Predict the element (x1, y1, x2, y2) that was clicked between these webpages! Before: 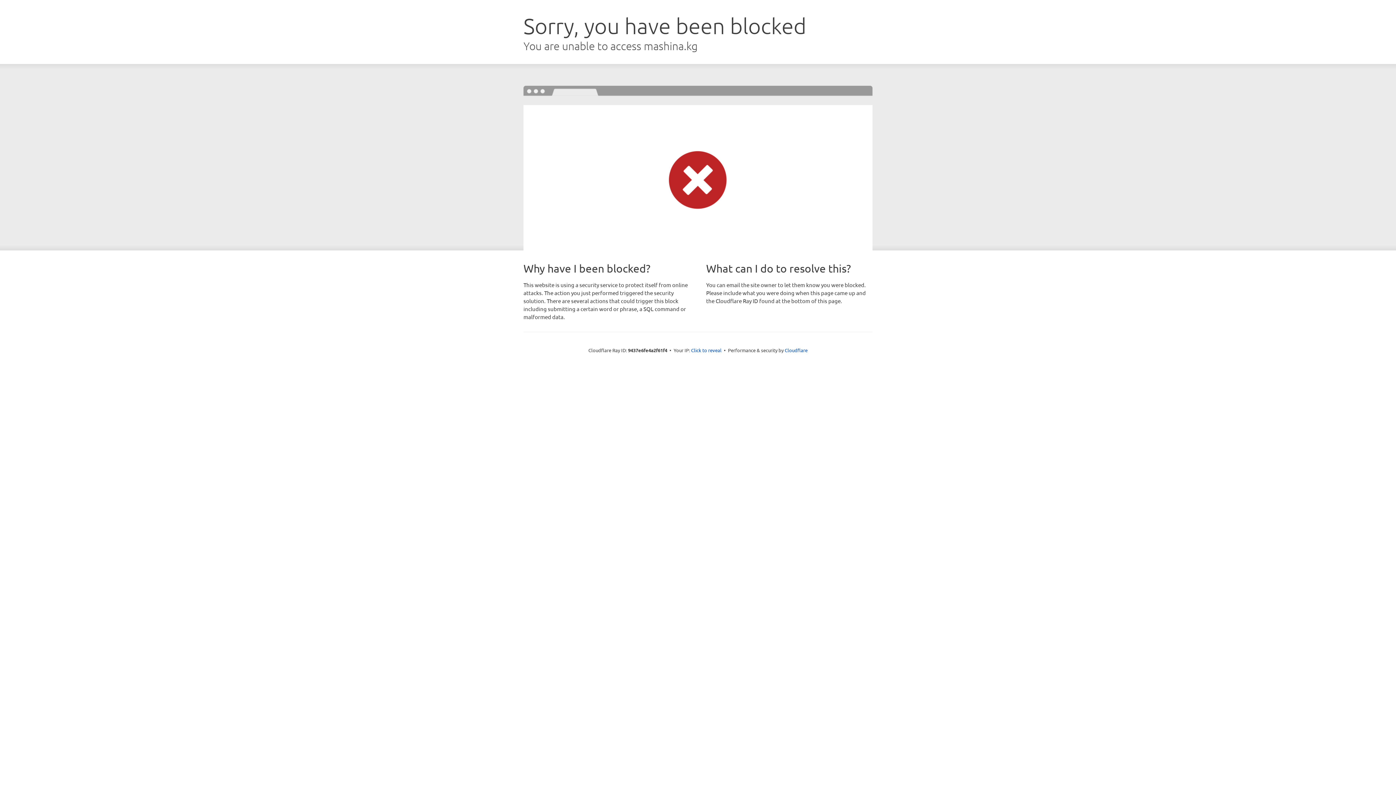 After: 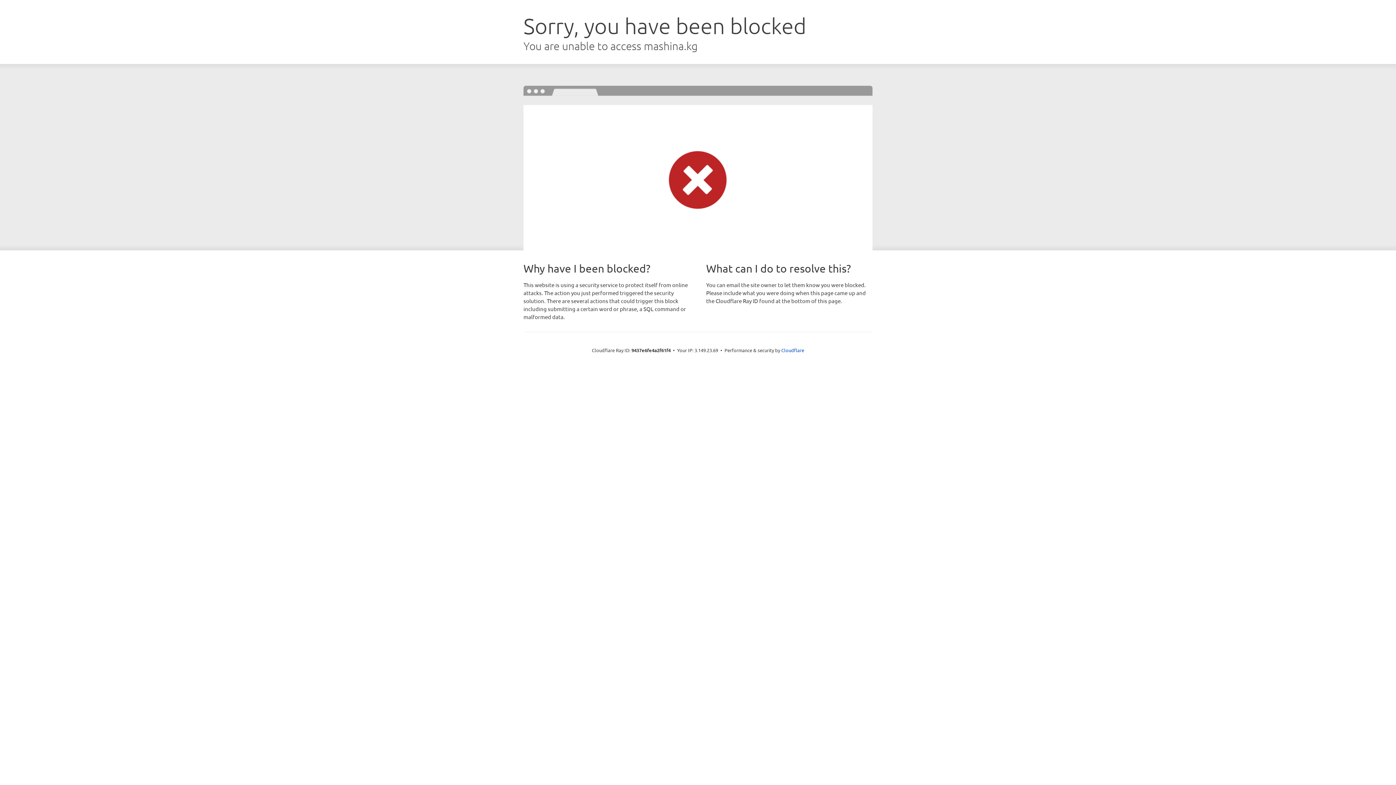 Action: label: Click to reveal bbox: (691, 346, 721, 353)